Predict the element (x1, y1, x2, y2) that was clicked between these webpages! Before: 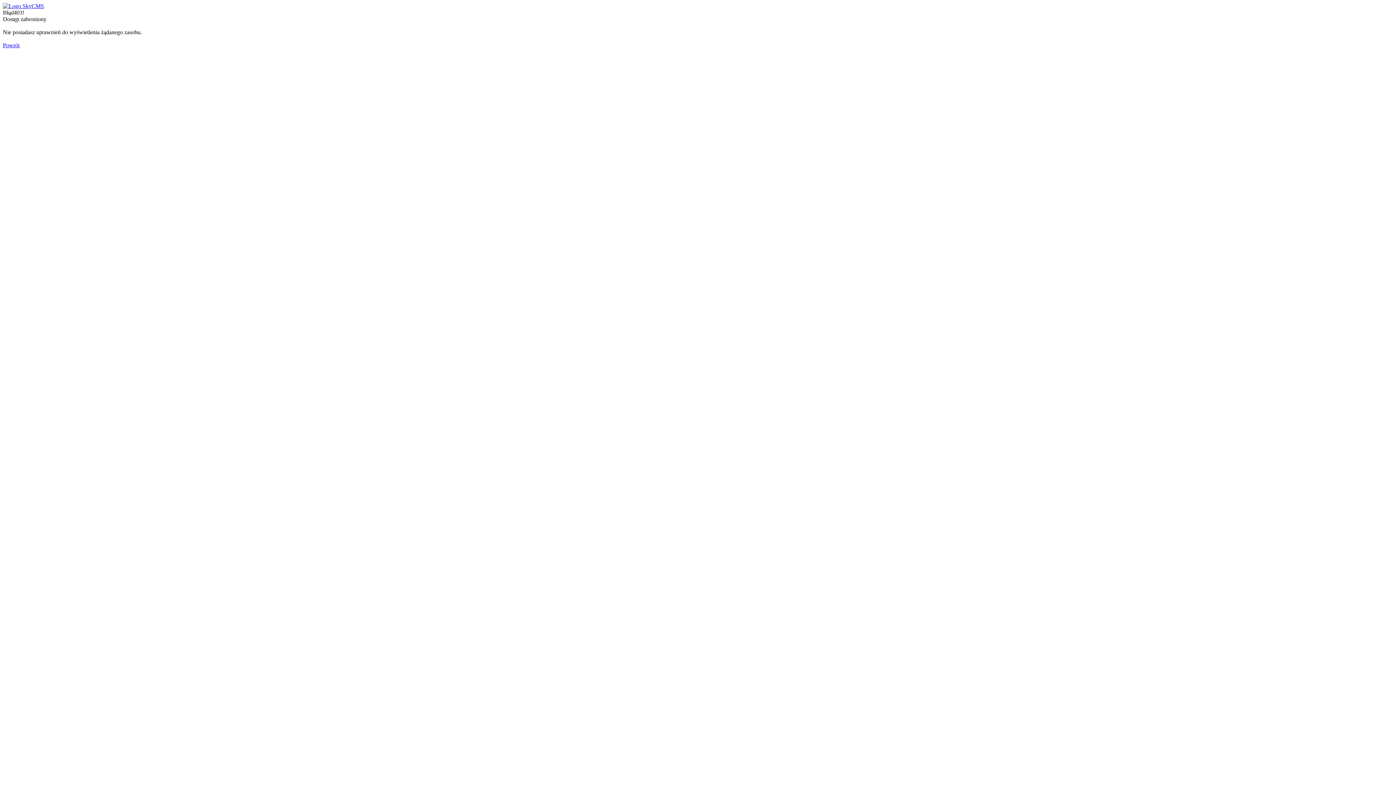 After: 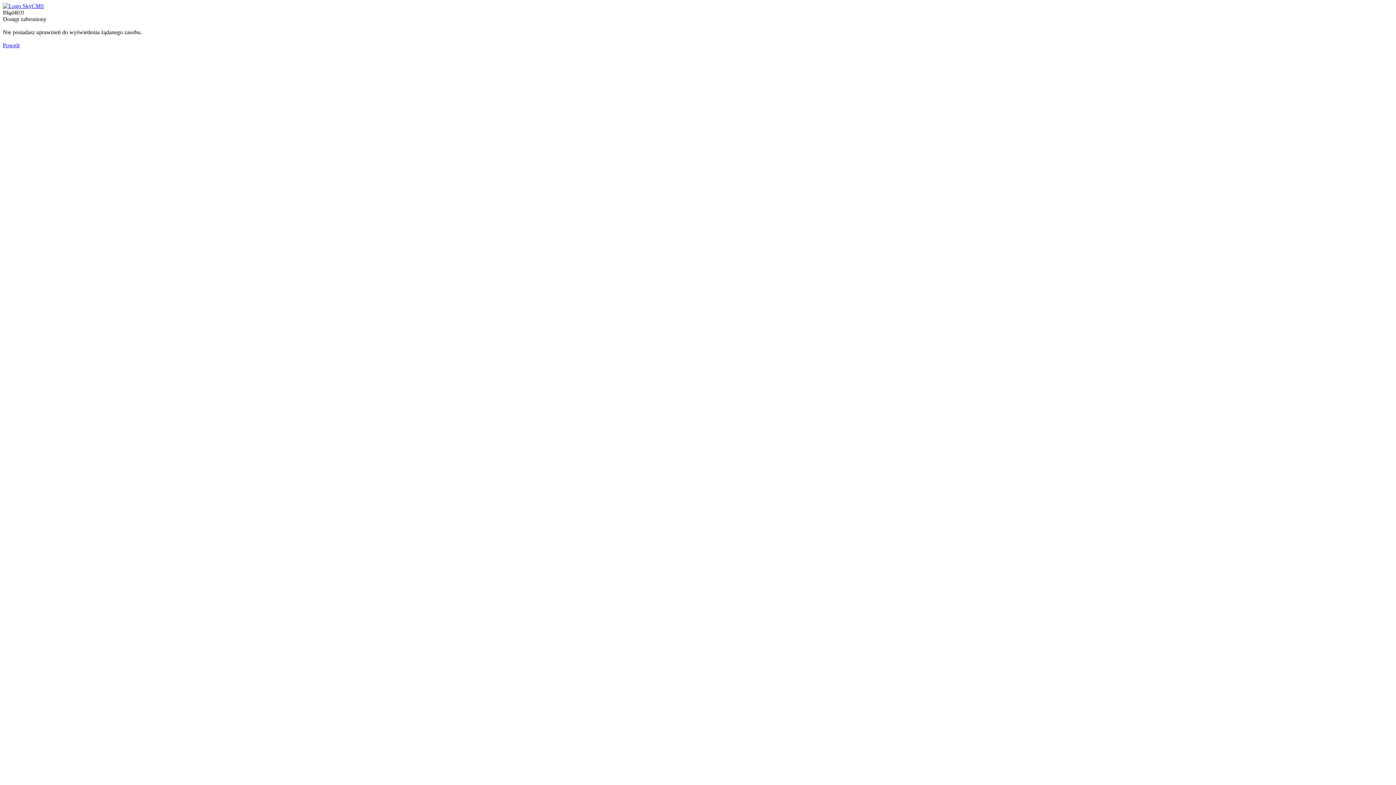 Action: bbox: (2, 2, 44, 9)